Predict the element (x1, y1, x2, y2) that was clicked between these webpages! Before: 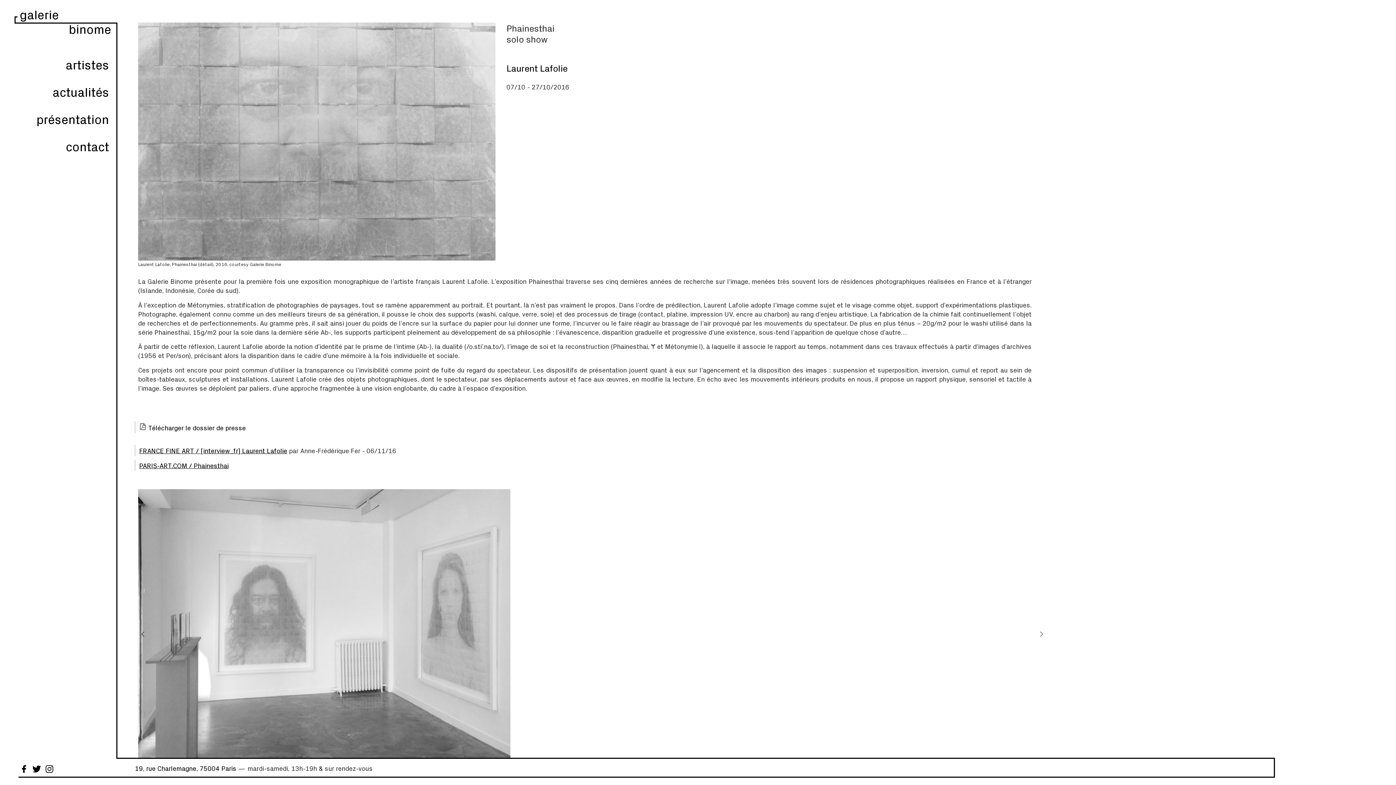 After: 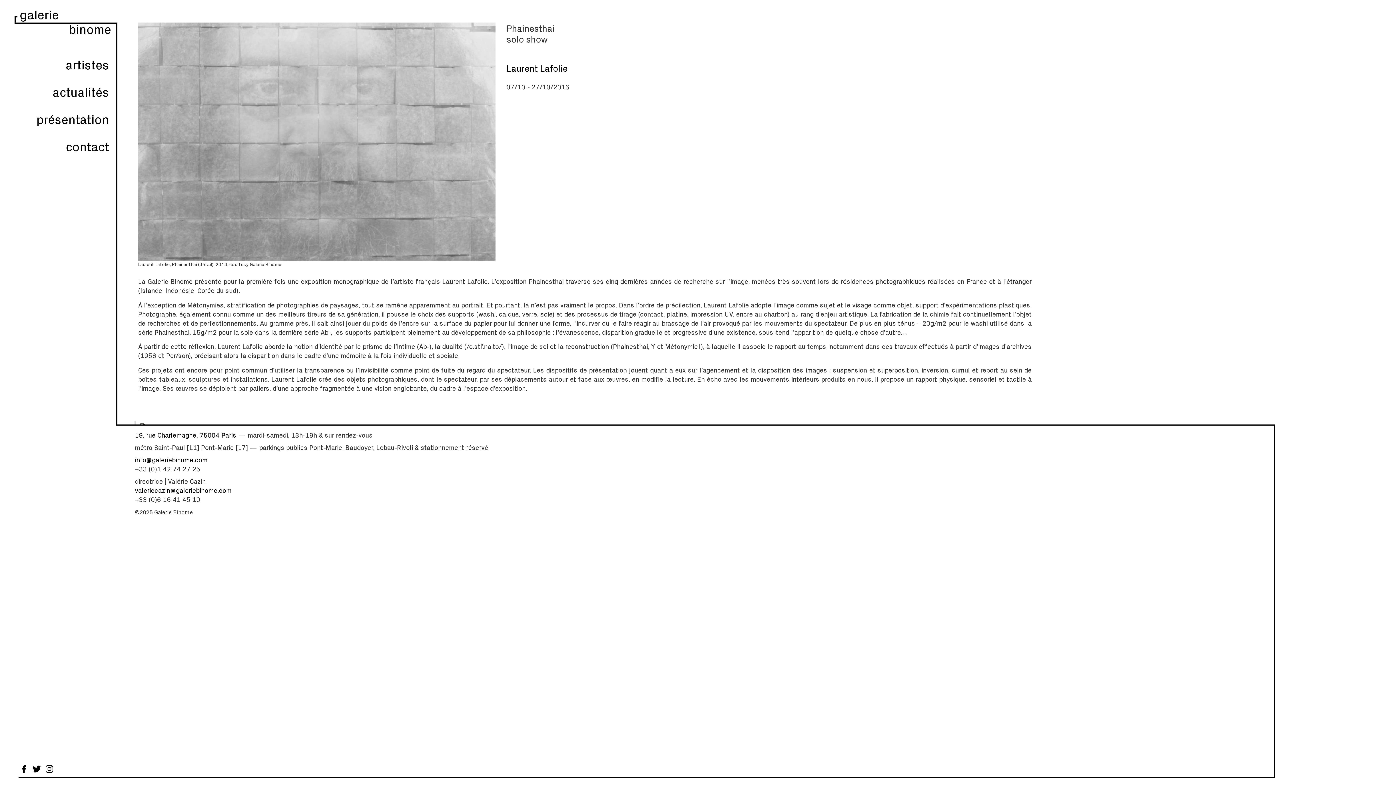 Action: bbox: (18, 764, 29, 774)